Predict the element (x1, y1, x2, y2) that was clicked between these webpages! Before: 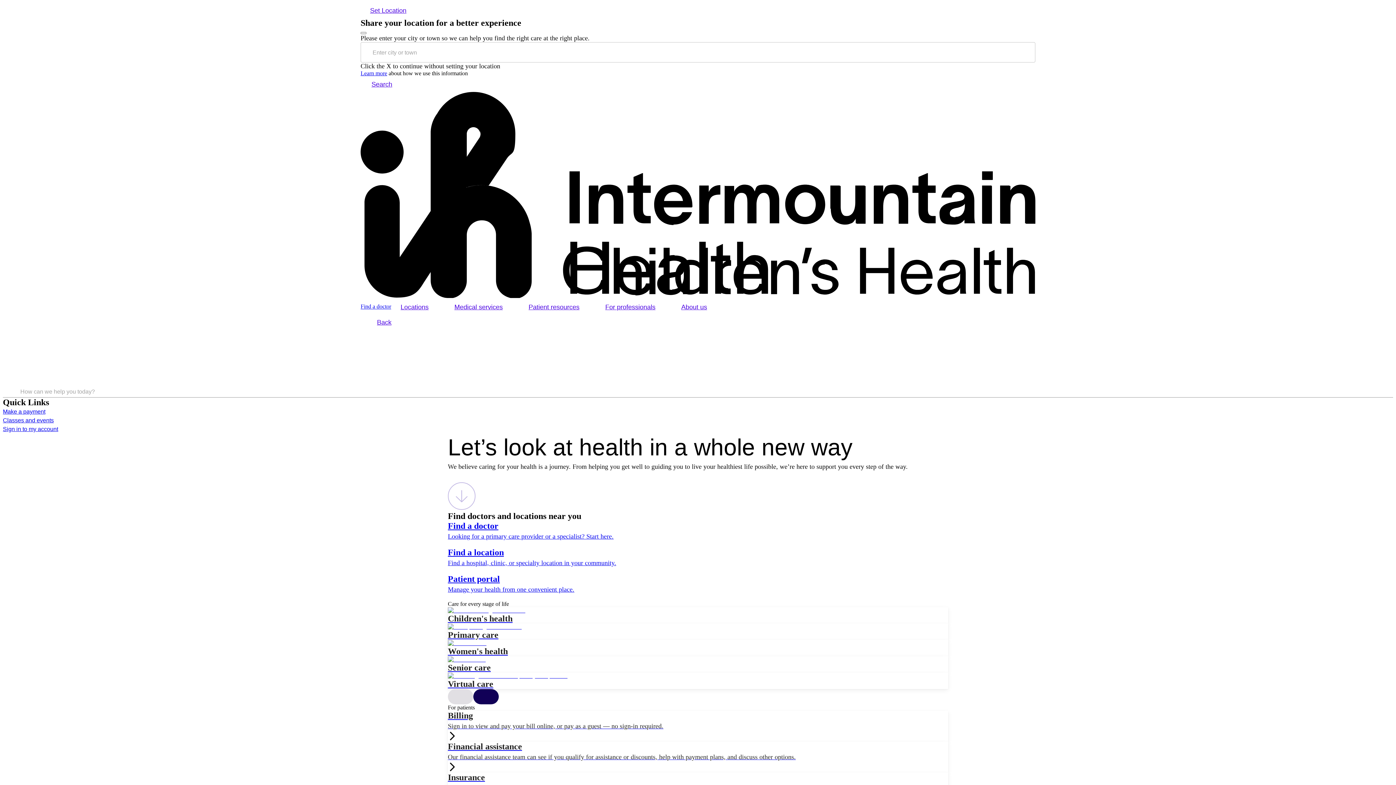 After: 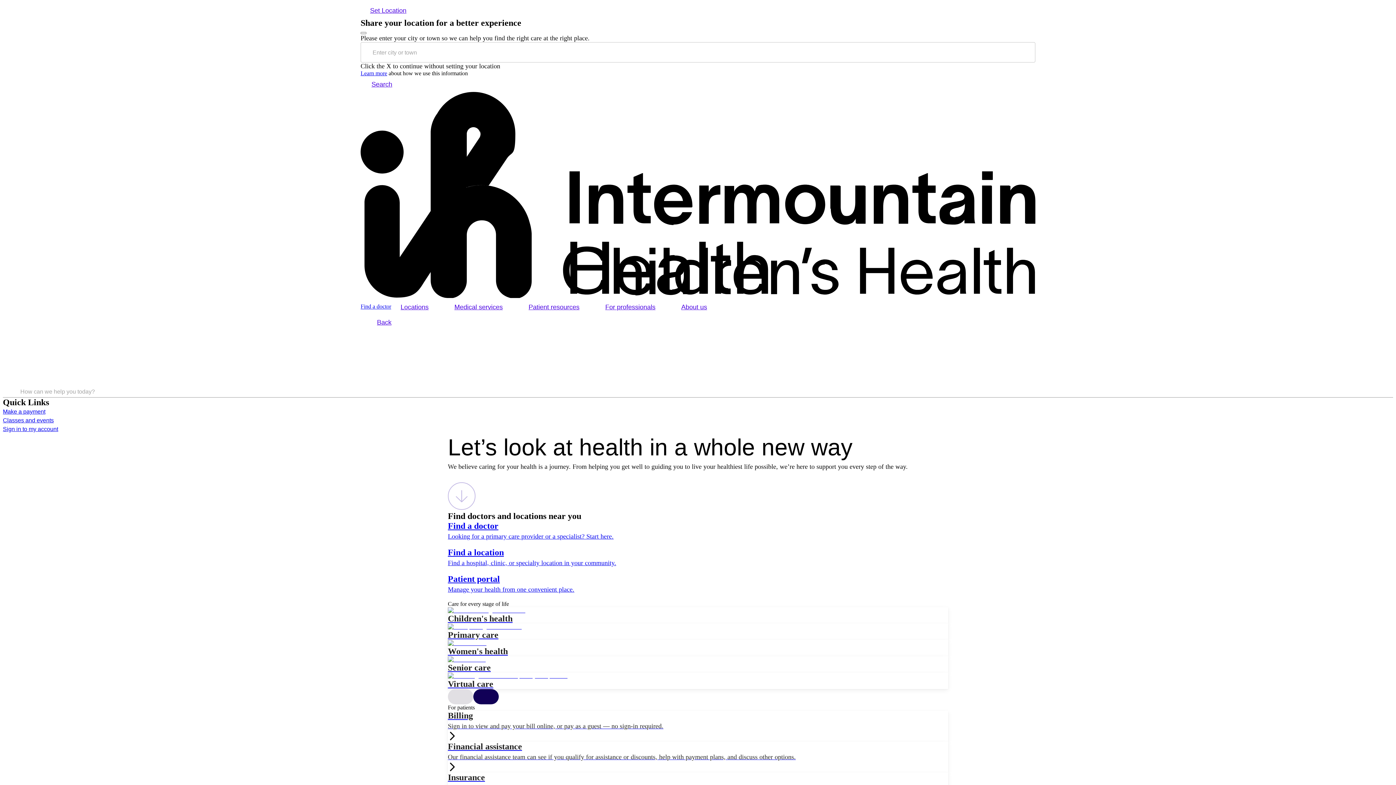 Action: bbox: (448, 505, 475, 511) label: Anchor Button Icon